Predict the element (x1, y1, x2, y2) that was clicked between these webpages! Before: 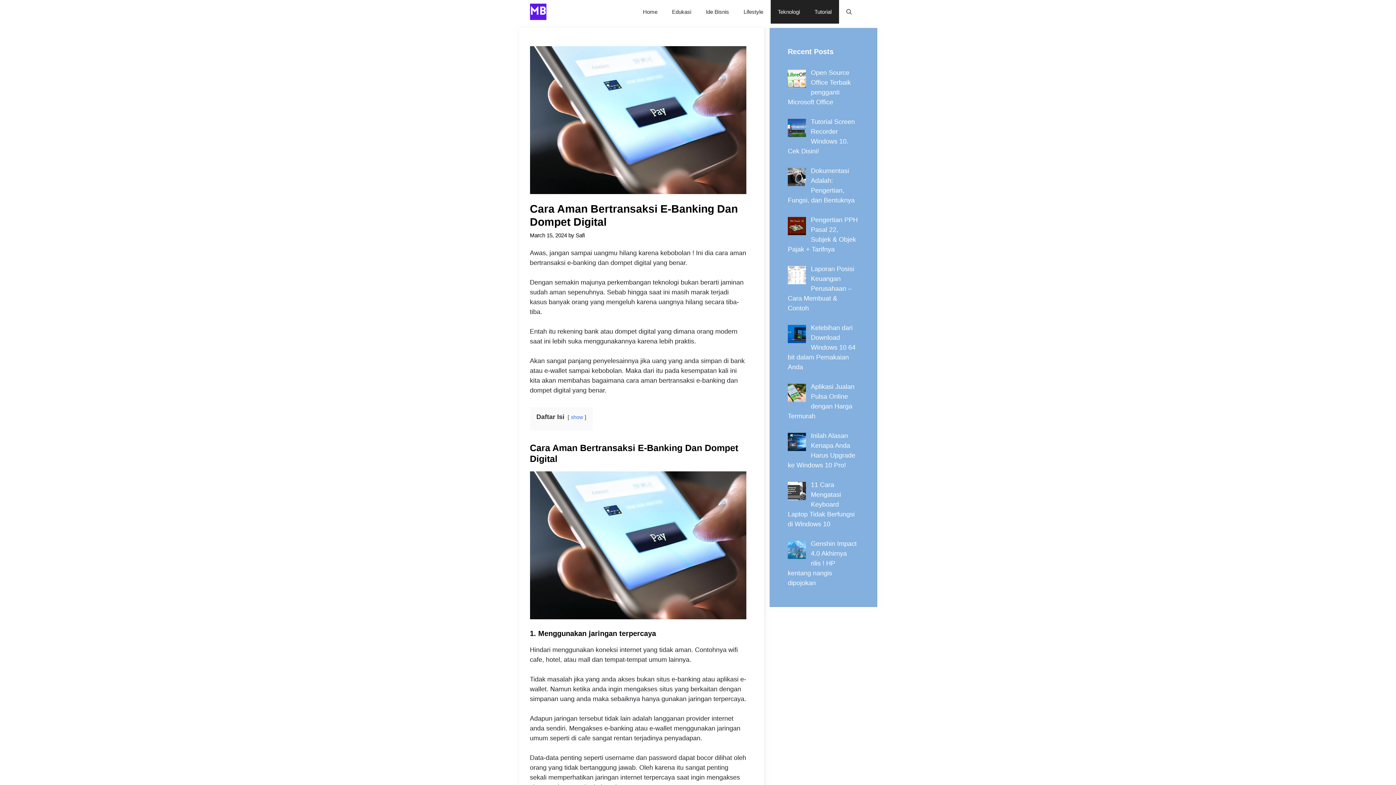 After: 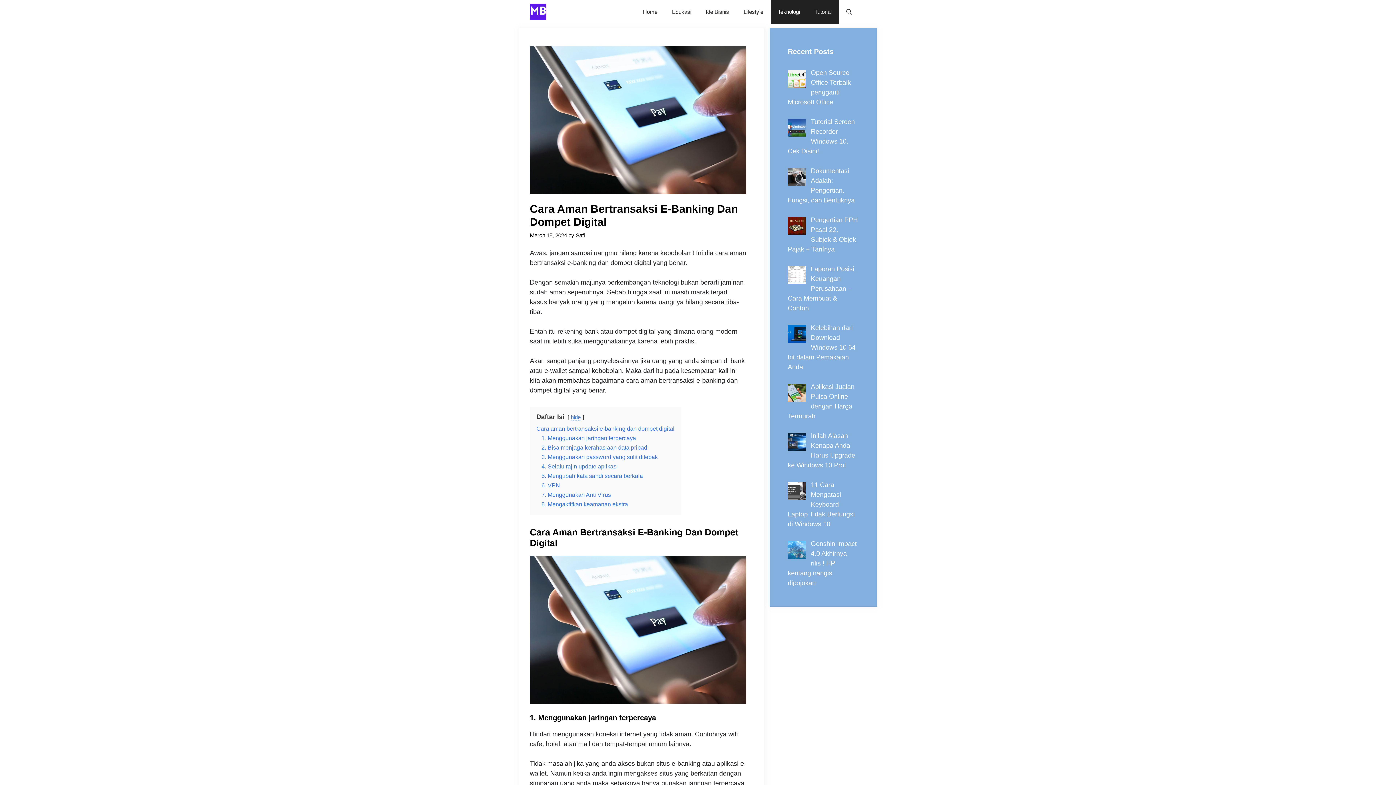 Action: label: show bbox: (571, 414, 583, 420)